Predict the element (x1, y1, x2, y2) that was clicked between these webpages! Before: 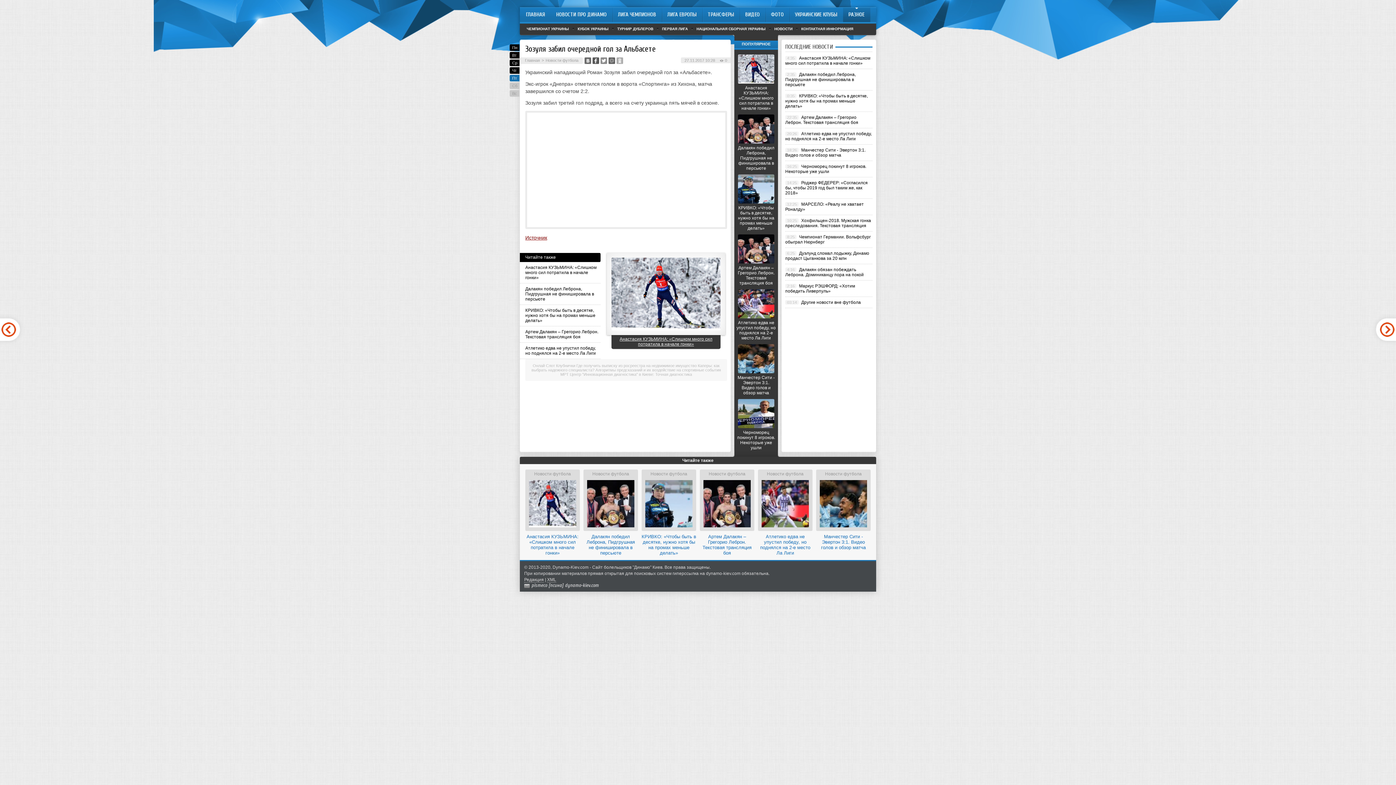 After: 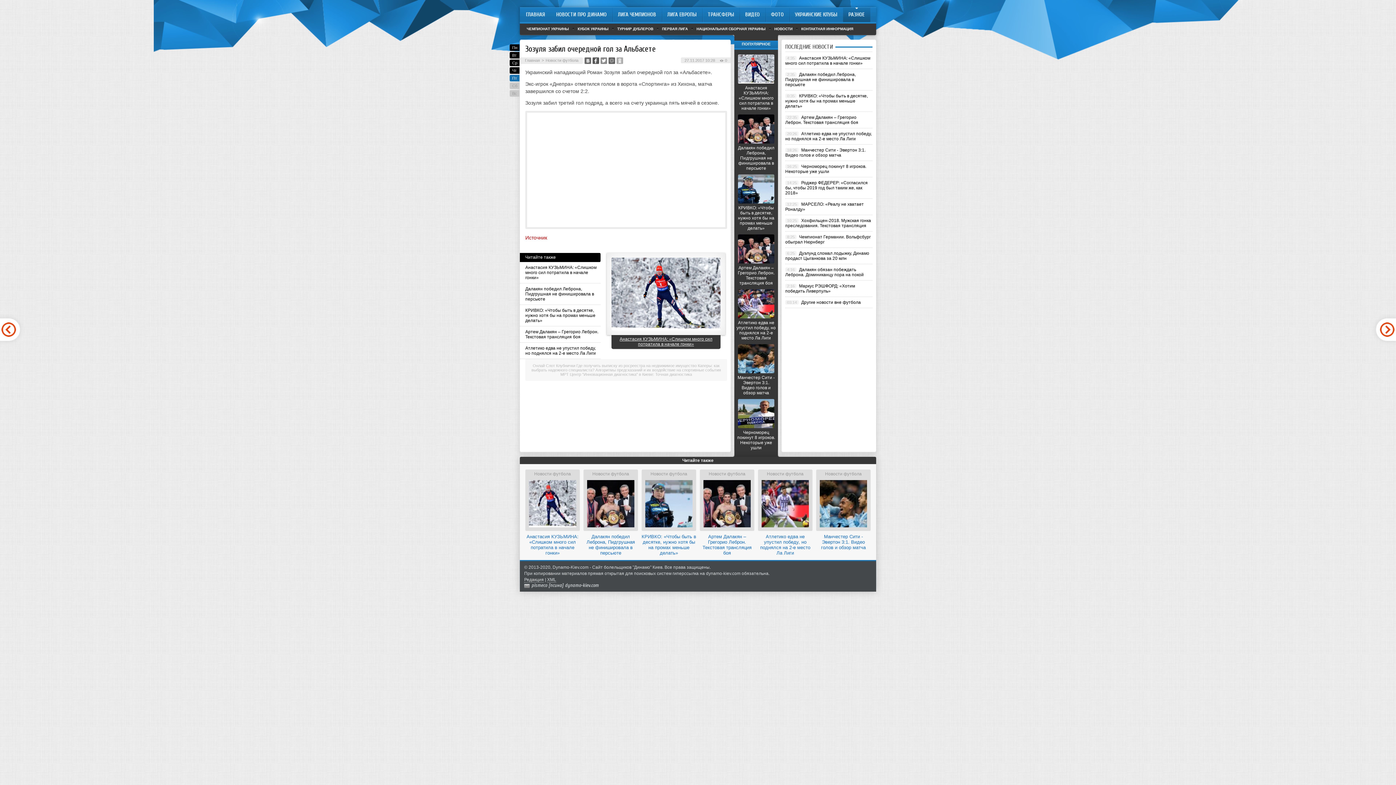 Action: bbox: (525, 234, 547, 240) label: Источник